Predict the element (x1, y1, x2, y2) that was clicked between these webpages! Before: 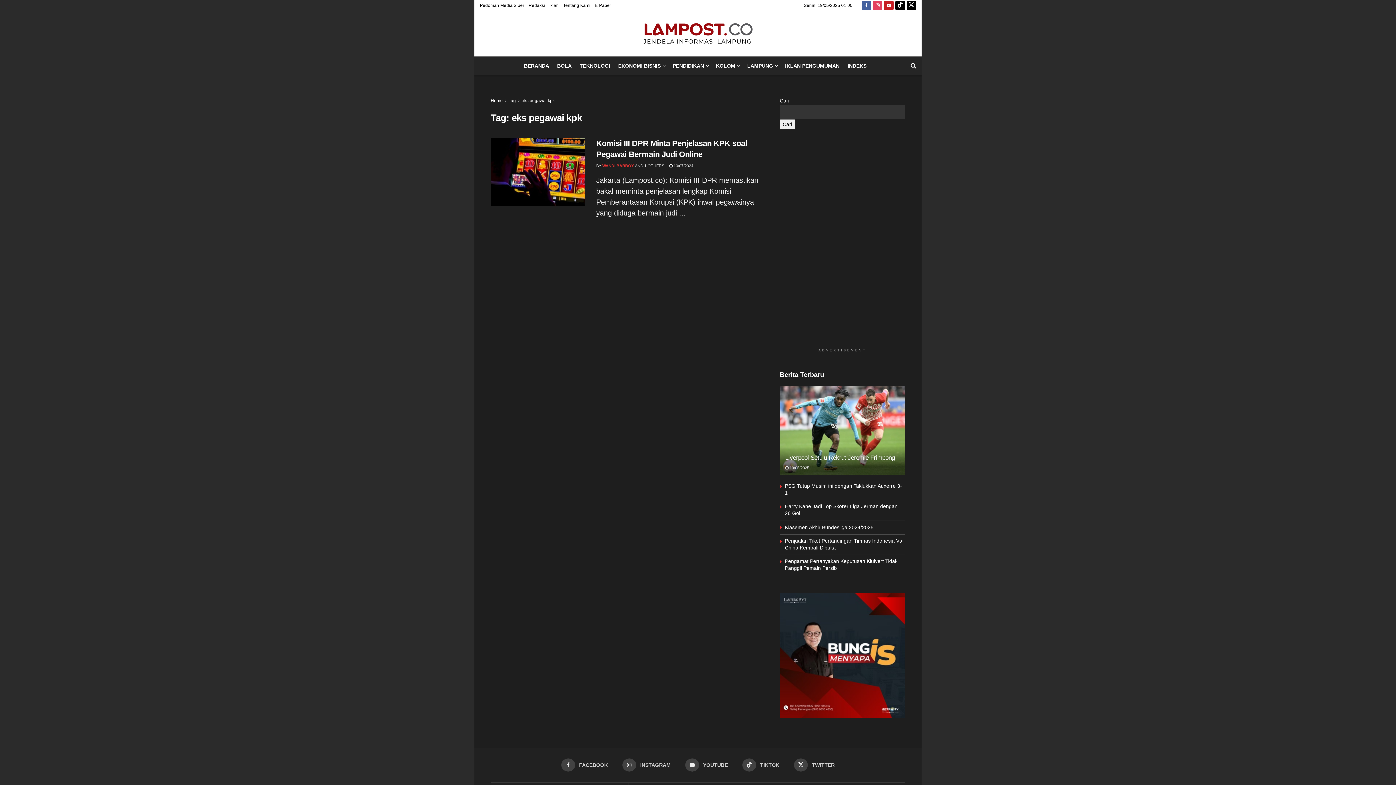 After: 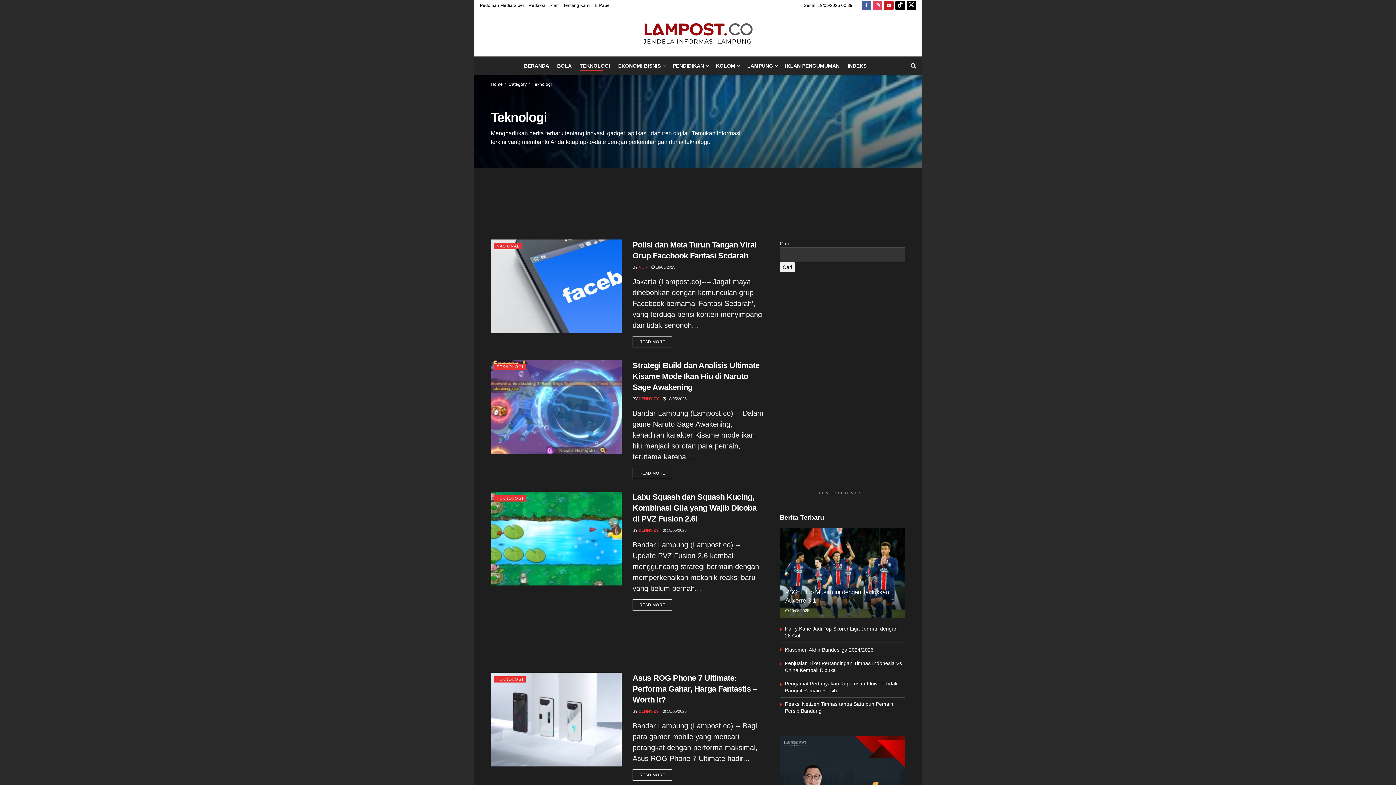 Action: label: TEKNOLOGI bbox: (579, 60, 610, 70)